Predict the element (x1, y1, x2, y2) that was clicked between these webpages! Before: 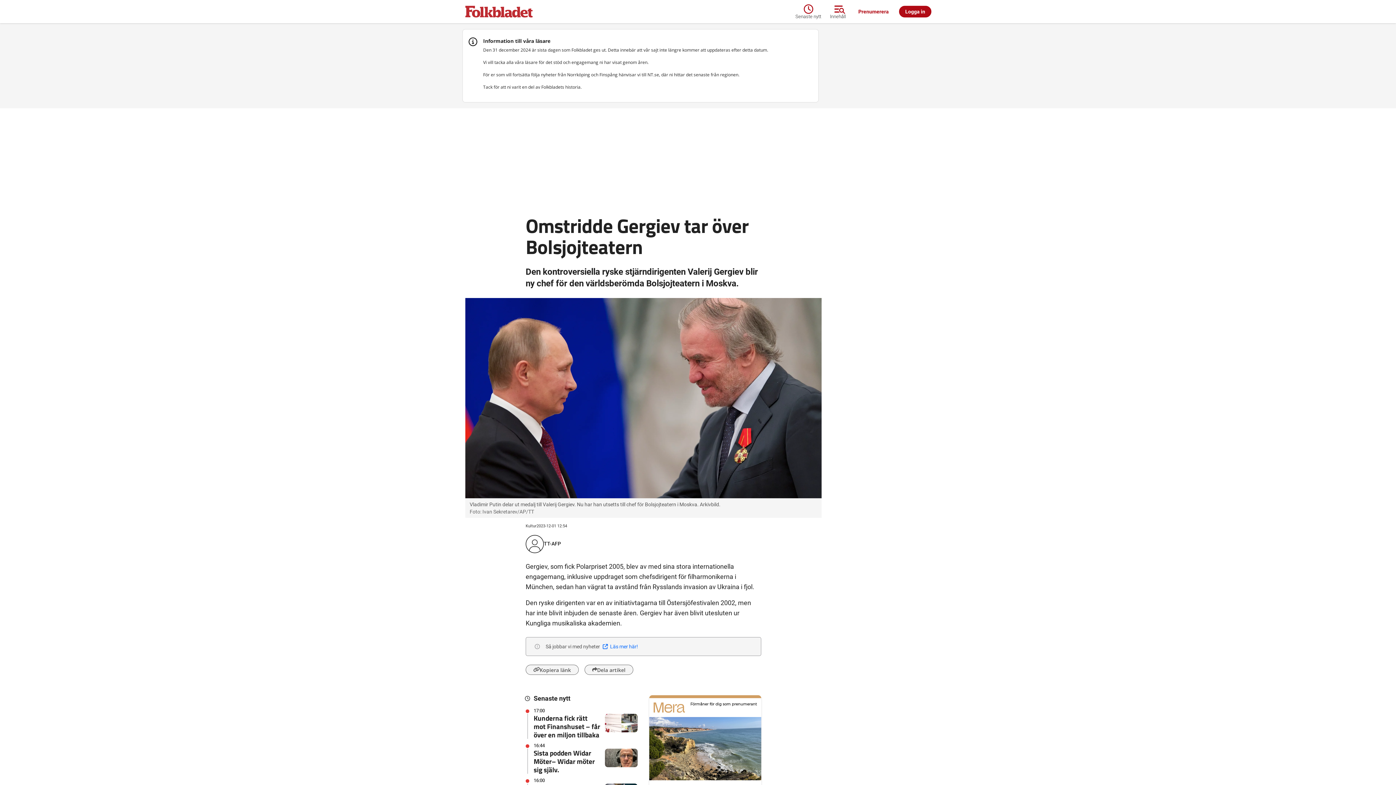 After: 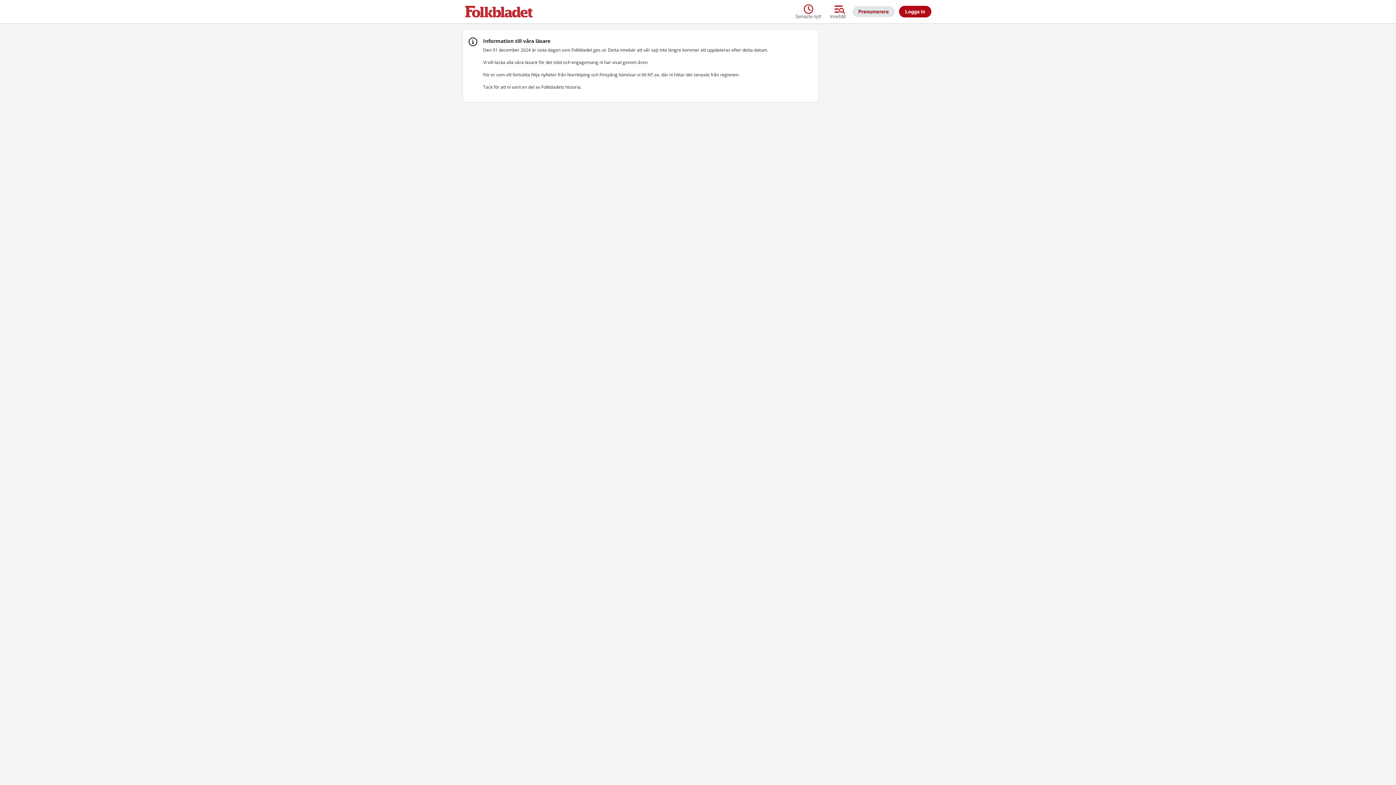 Action: label: Prenumerera bbox: (852, 6, 894, 17)